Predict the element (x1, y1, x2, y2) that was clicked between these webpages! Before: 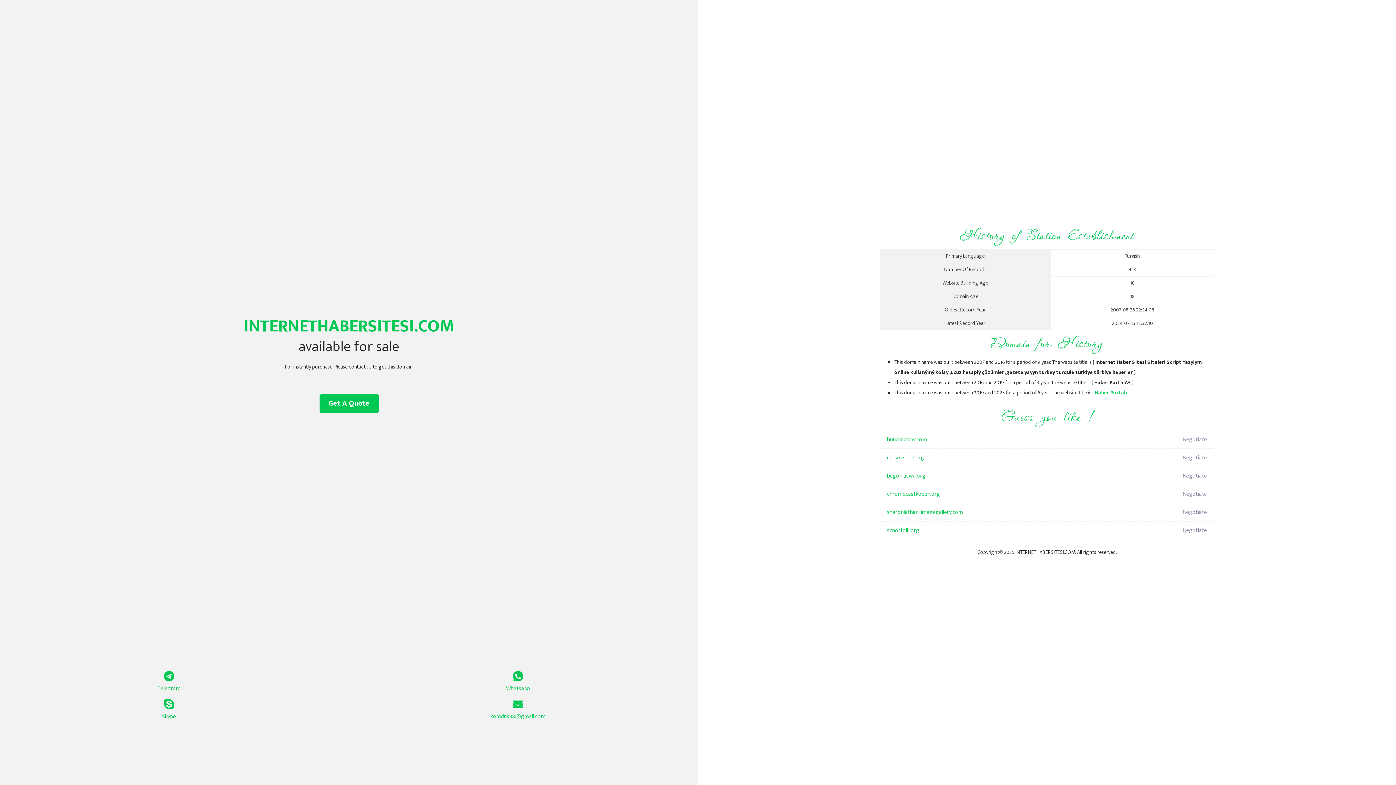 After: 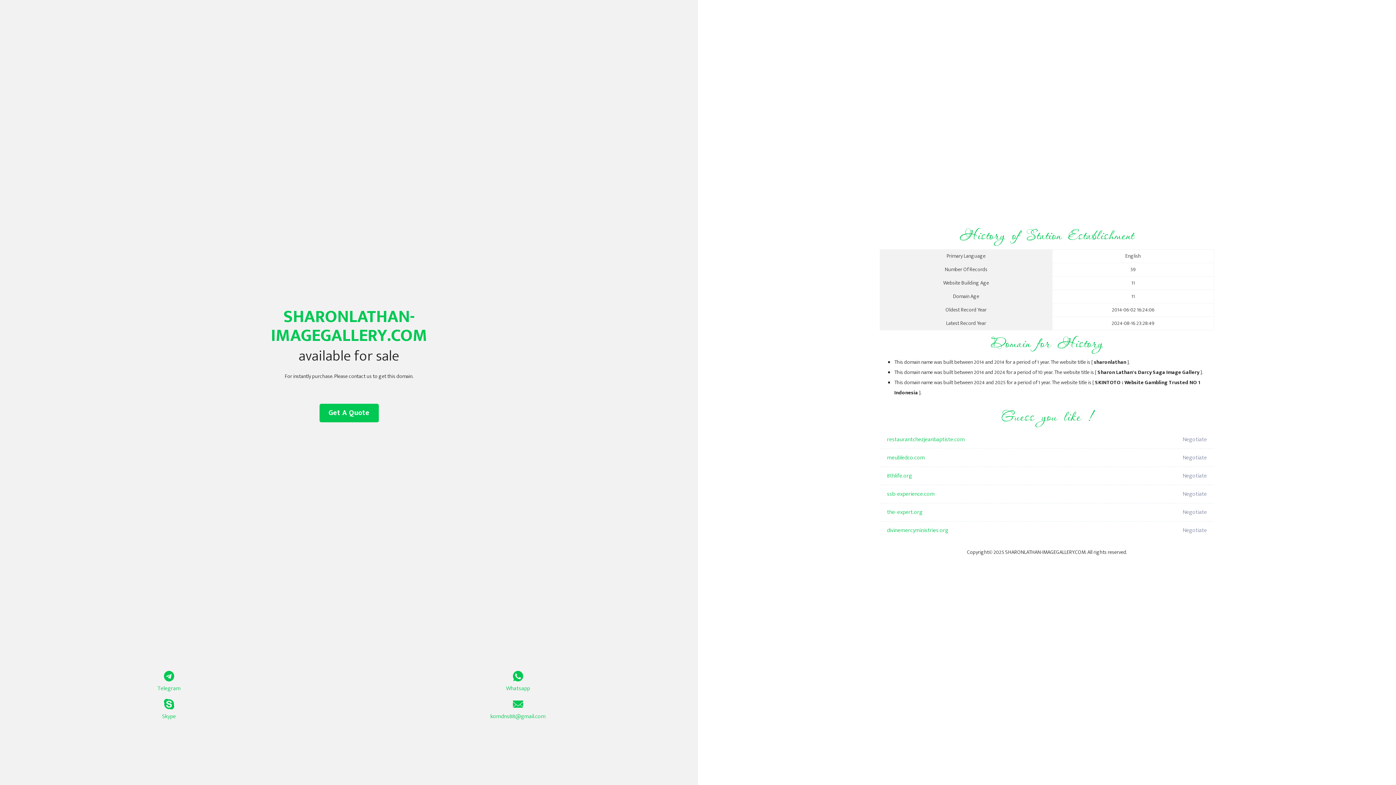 Action: label: sharonlathan-imagegallery.com bbox: (887, 503, 1098, 521)